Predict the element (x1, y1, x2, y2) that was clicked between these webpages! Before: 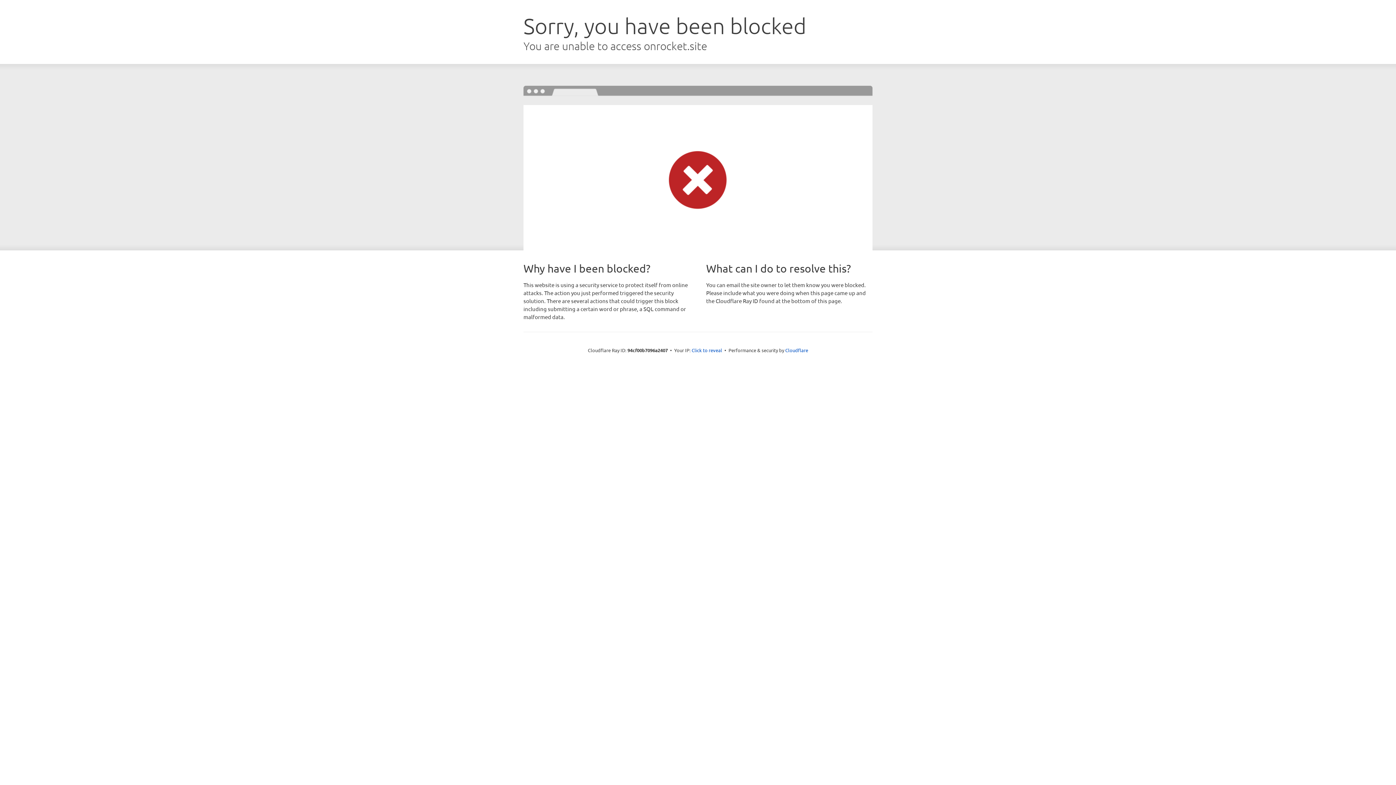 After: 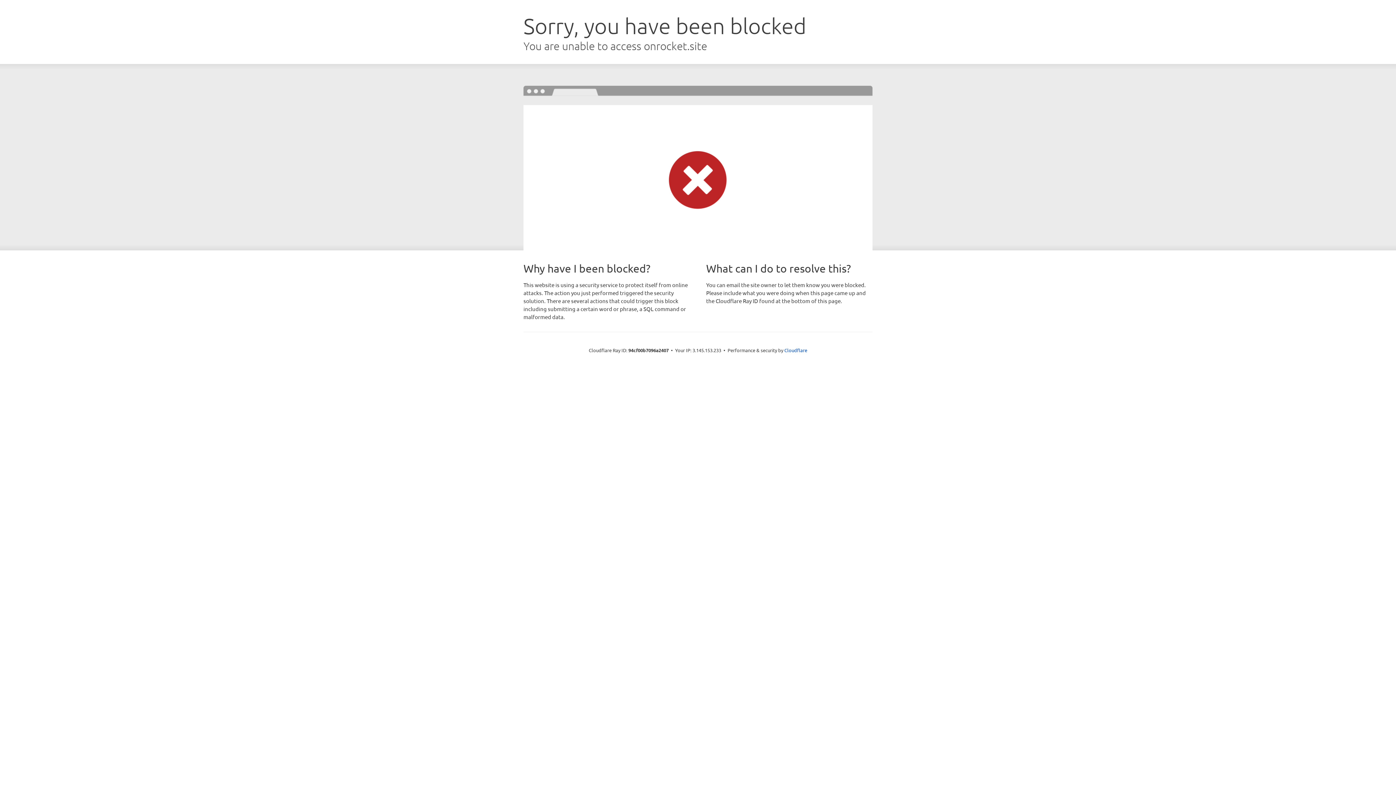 Action: bbox: (691, 346, 722, 353) label: Click to reveal